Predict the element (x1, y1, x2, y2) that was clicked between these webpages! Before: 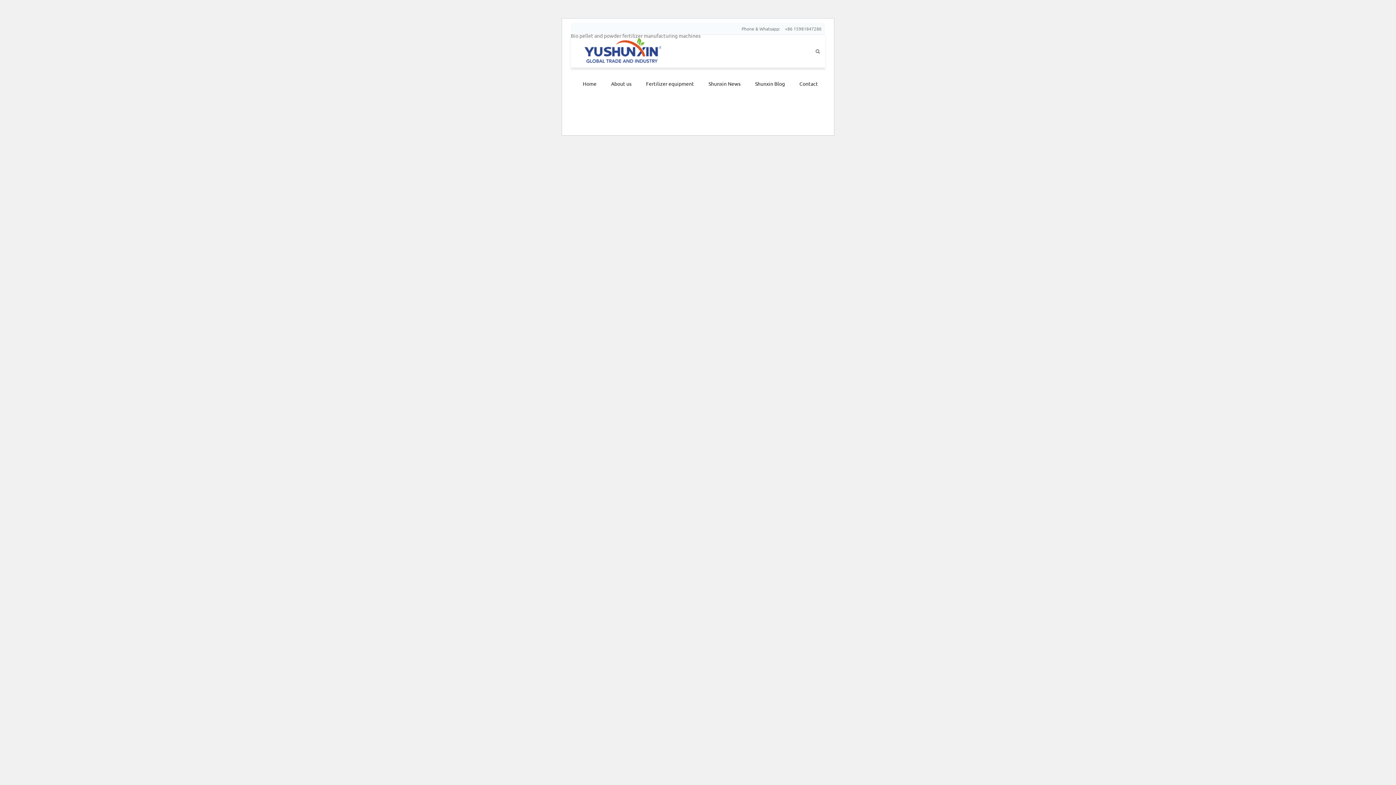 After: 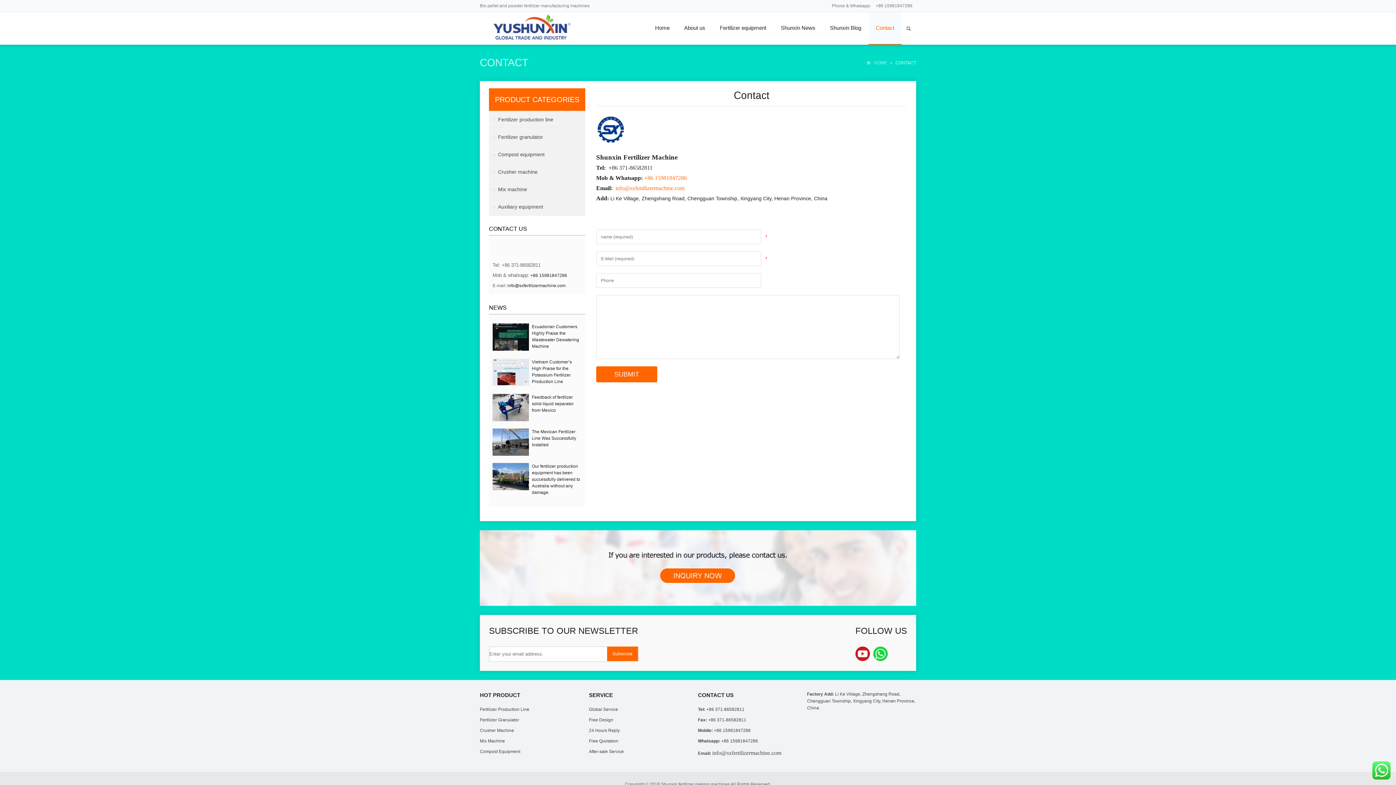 Action: bbox: (792, 67, 825, 100) label: Contact